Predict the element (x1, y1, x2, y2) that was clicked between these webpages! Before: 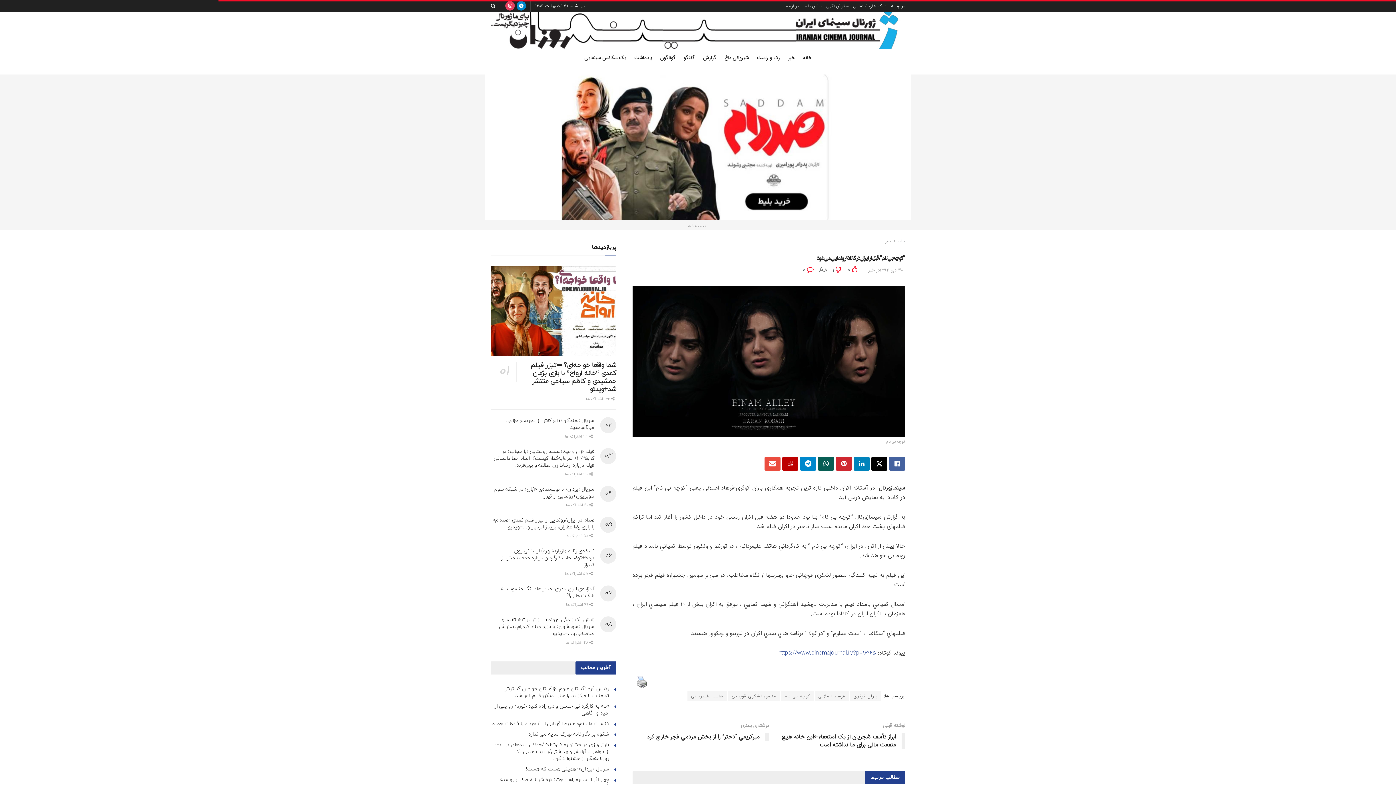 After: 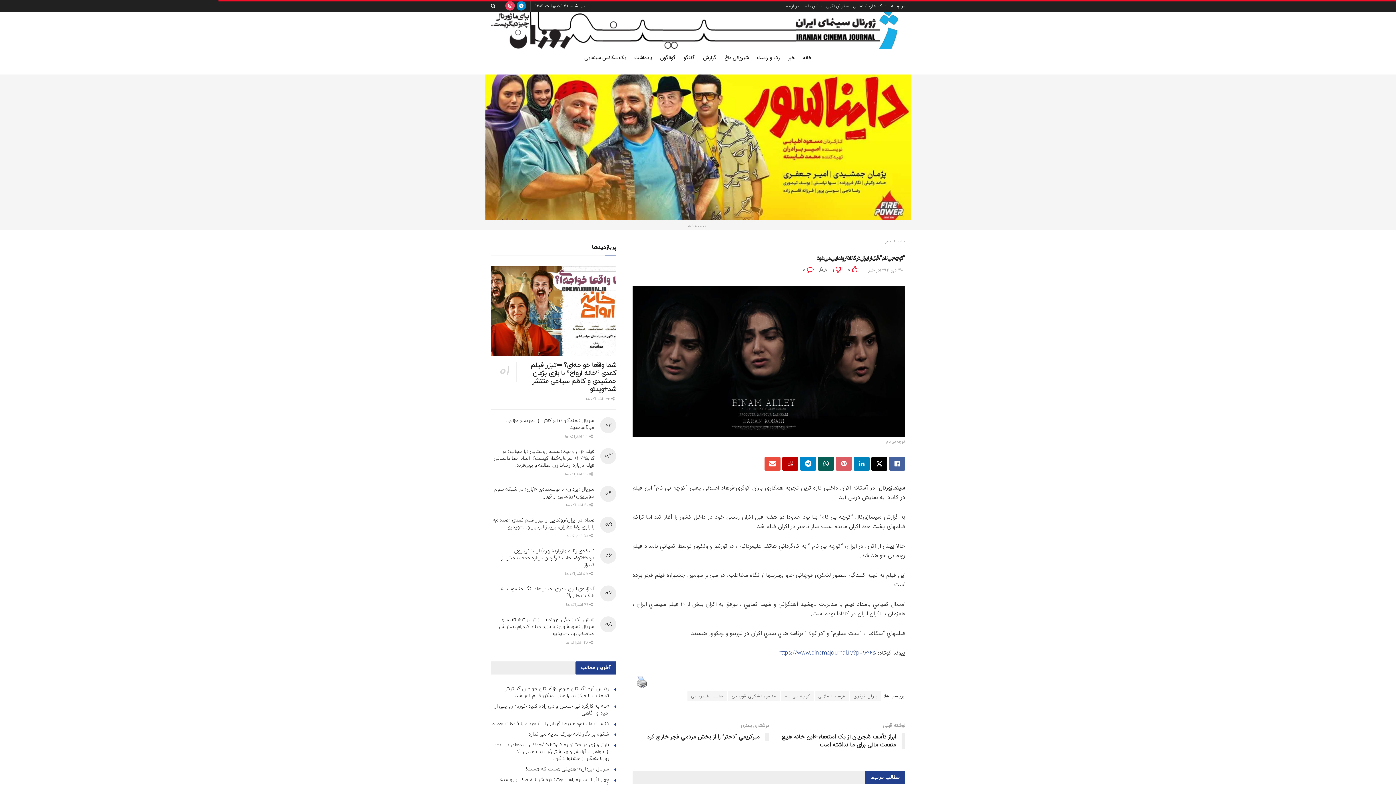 Action: bbox: (836, 456, 852, 470)